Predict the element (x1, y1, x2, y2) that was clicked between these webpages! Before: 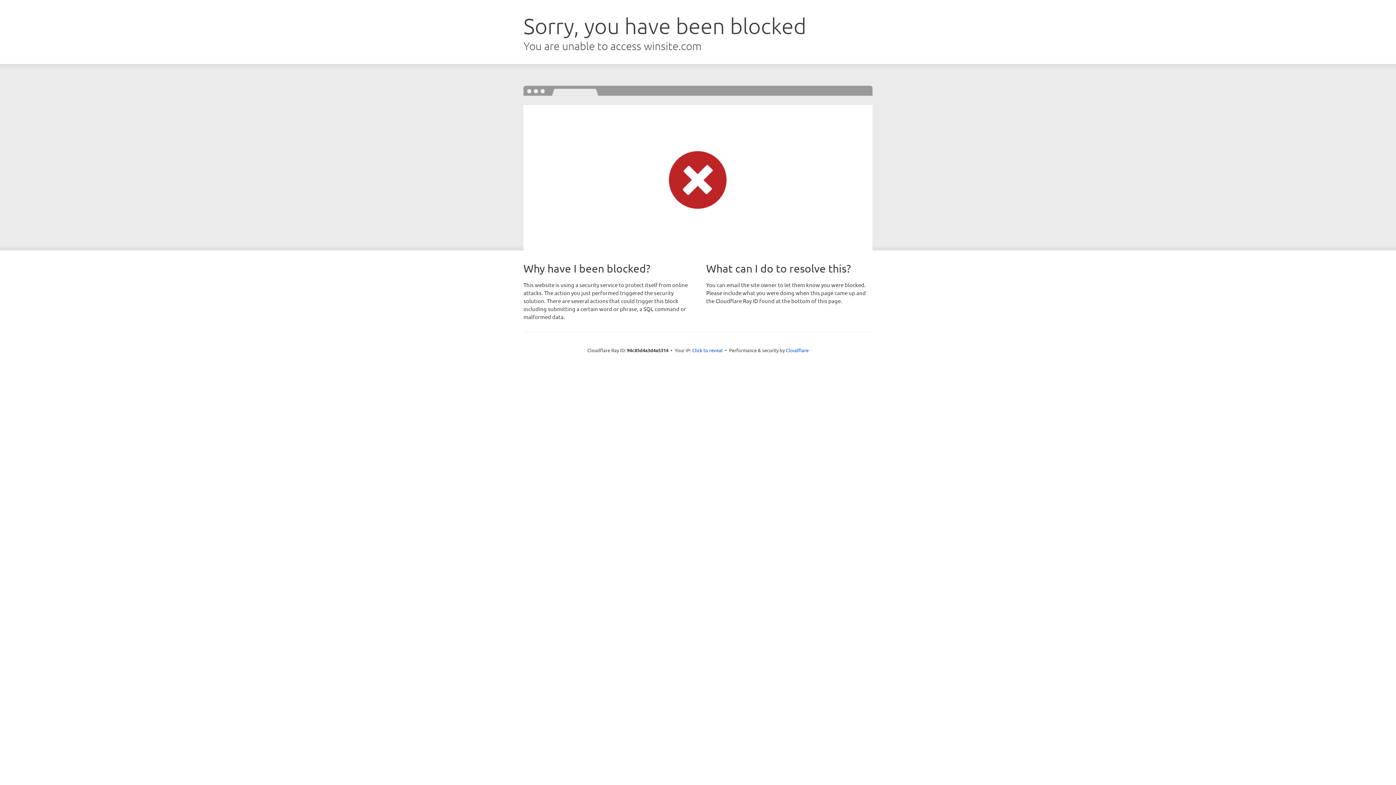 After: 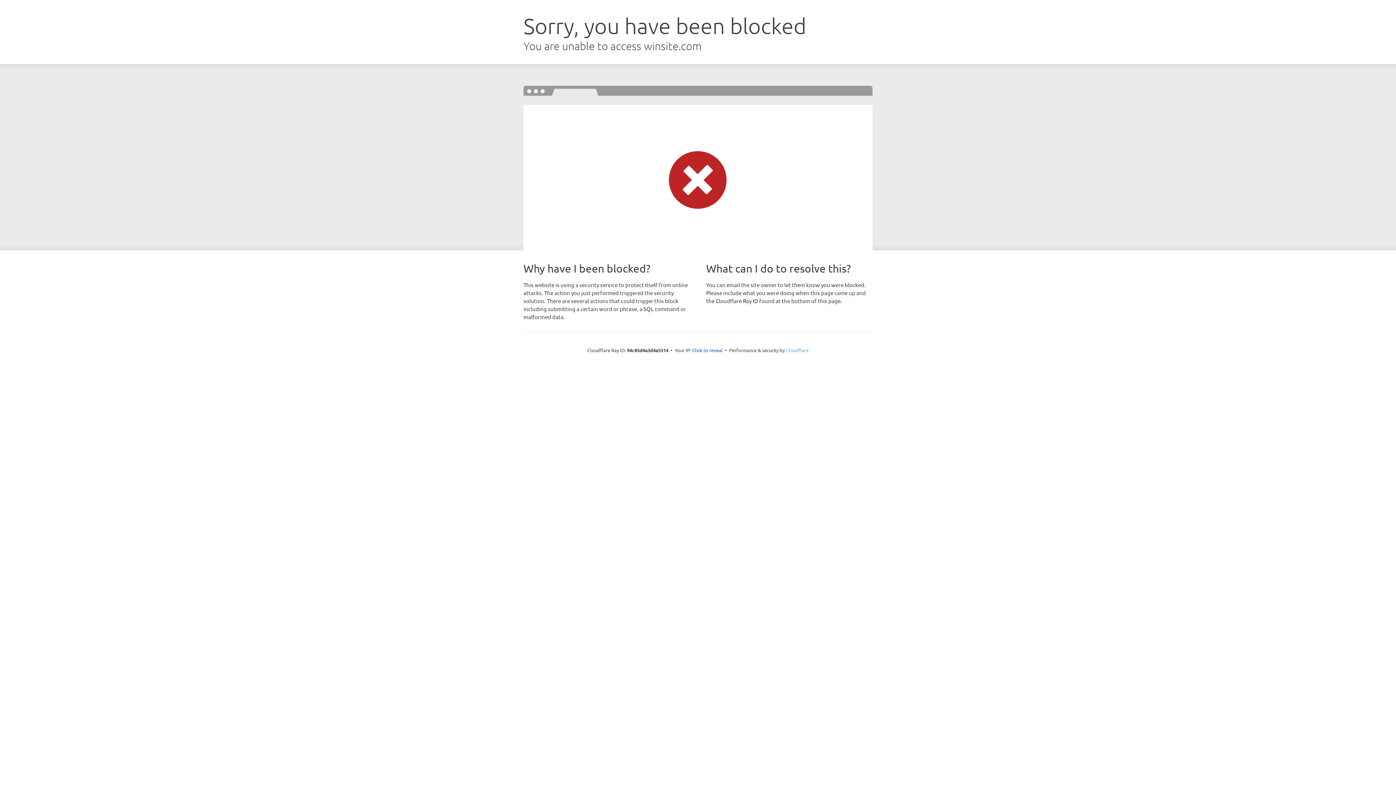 Action: label: Cloudflare bbox: (786, 347, 808, 353)